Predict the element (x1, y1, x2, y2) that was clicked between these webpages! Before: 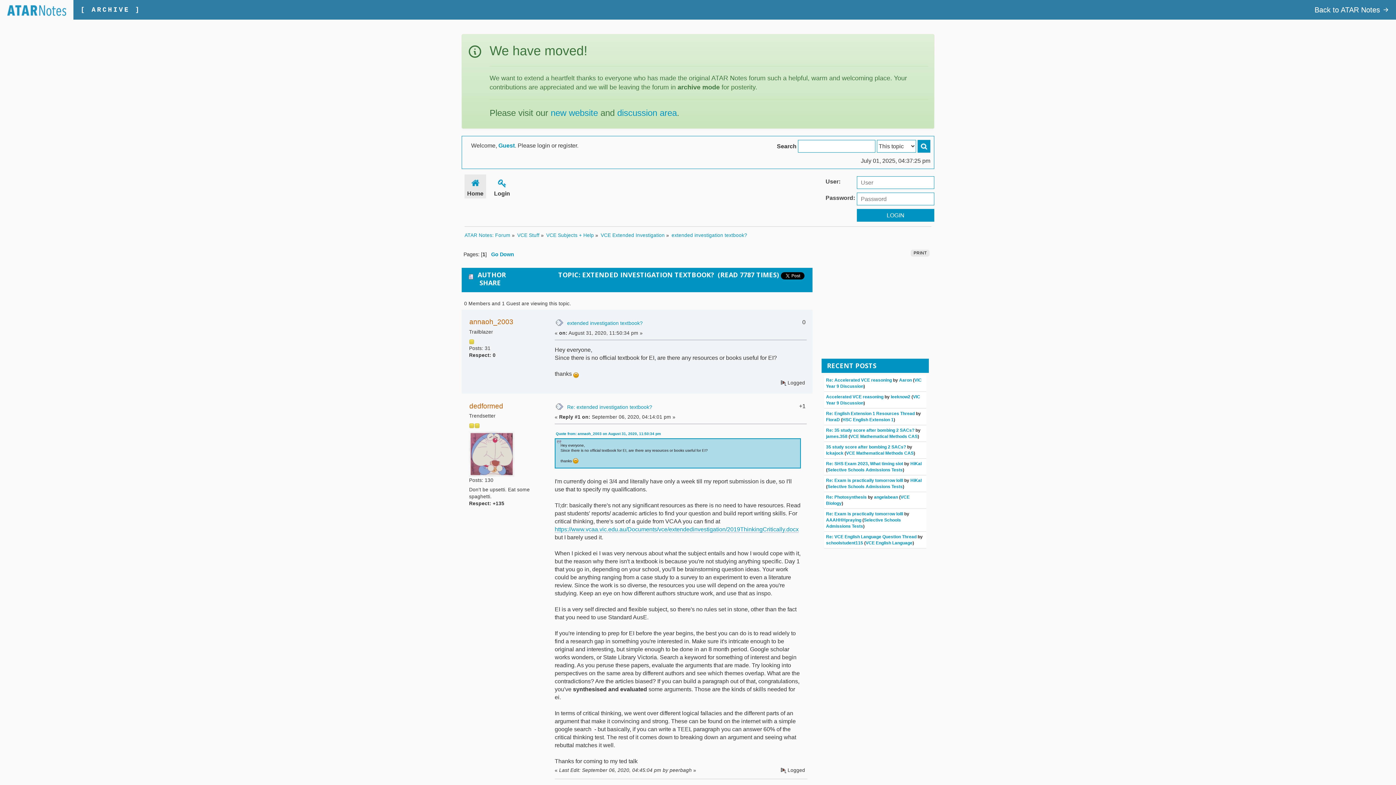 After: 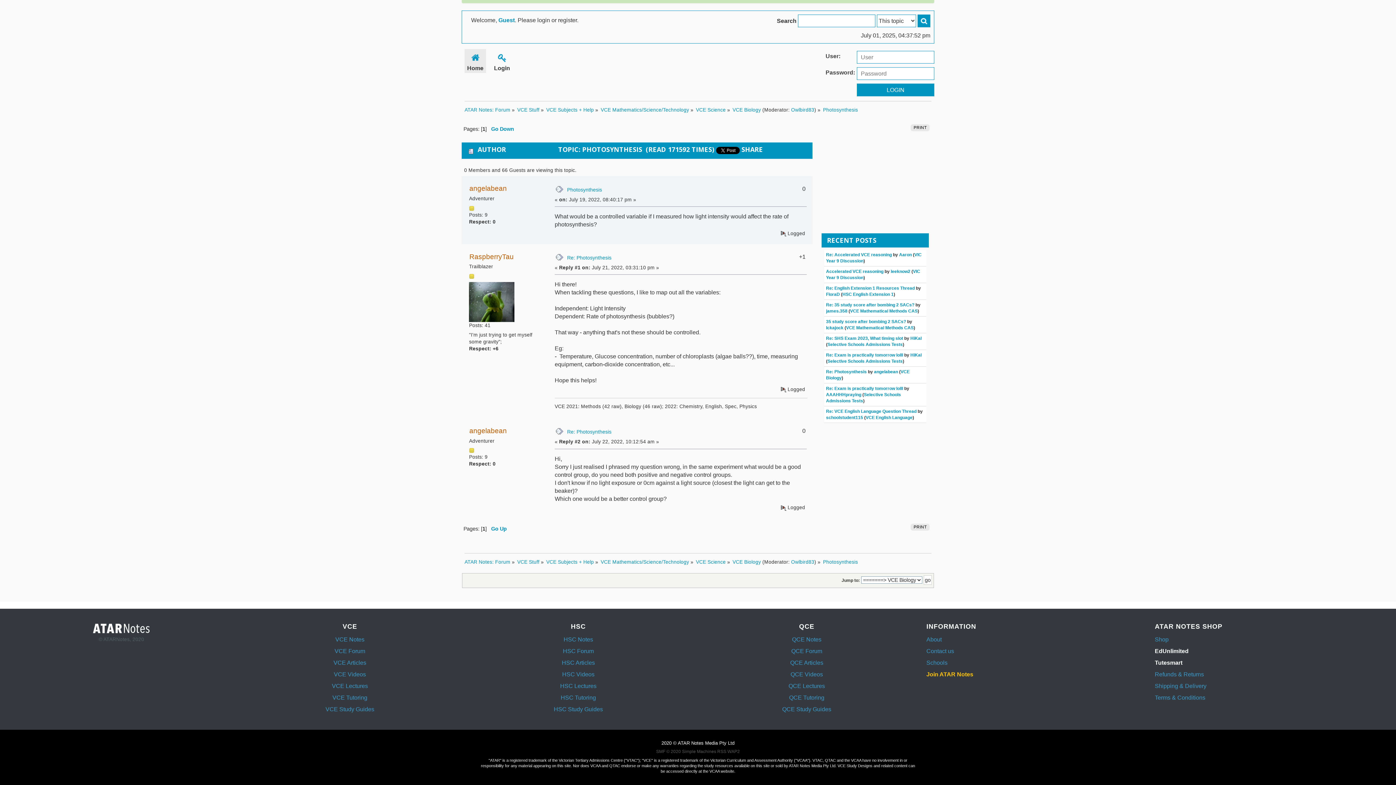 Action: label: Re: Photosynthesis  bbox: (826, 494, 868, 500)